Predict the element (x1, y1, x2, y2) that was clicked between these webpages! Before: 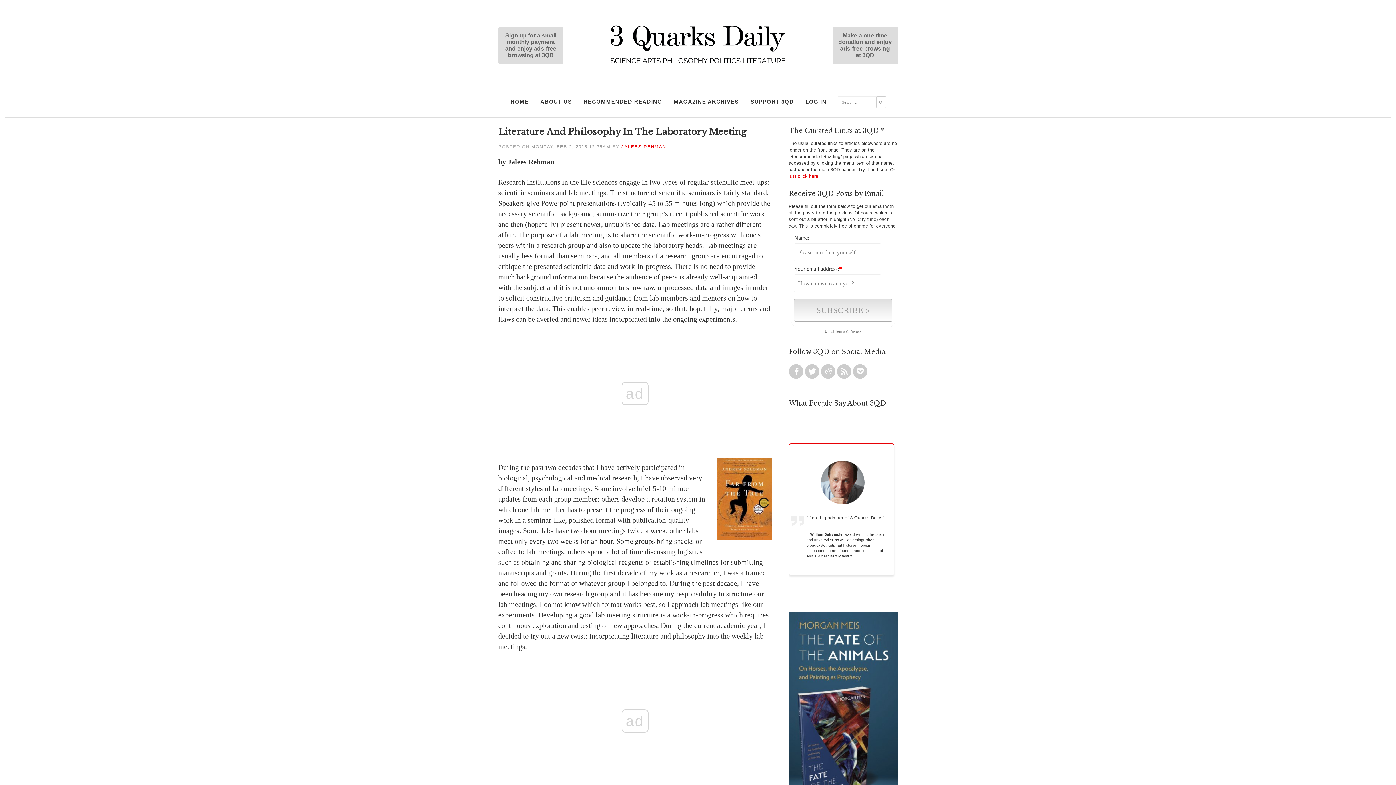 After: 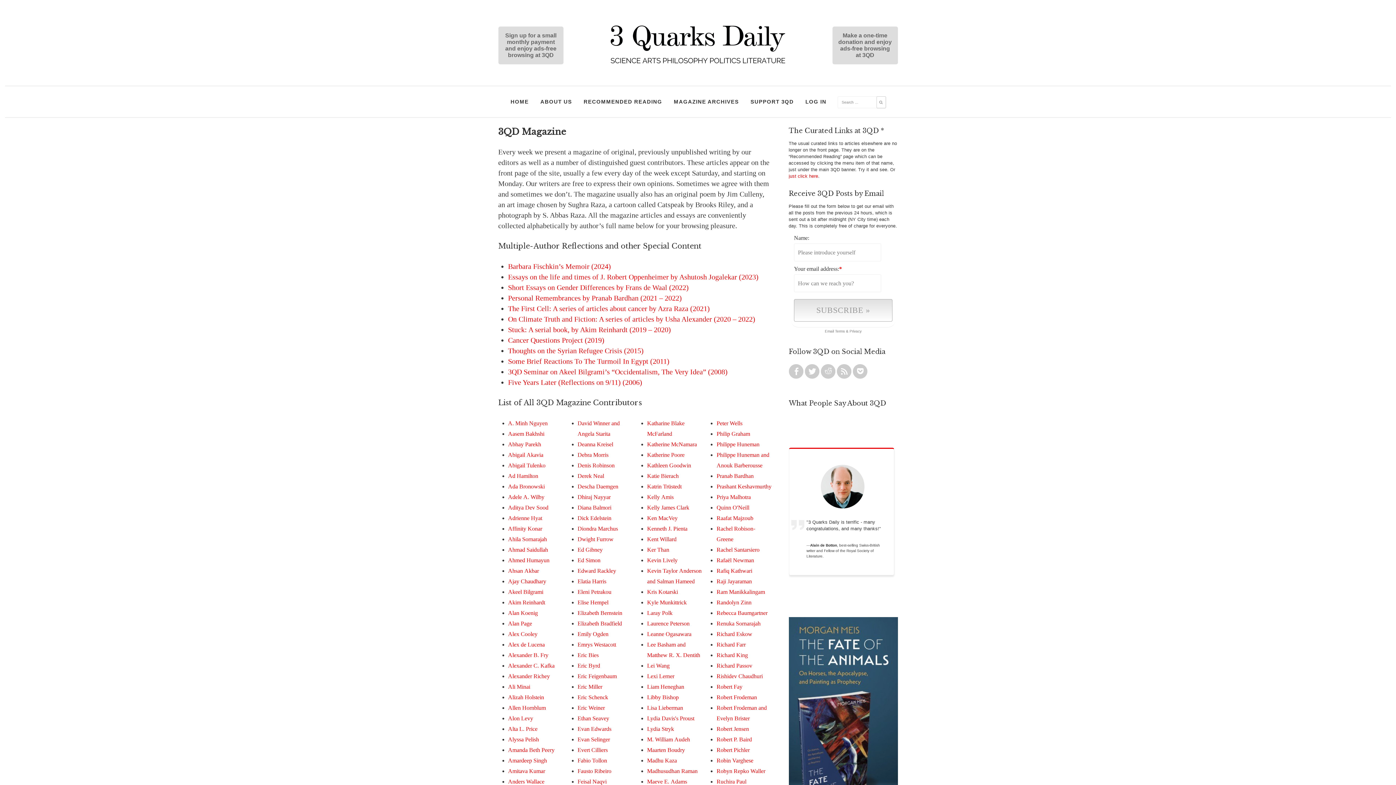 Action: bbox: (670, 93, 742, 109) label: MAGAZINE ARCHIVES